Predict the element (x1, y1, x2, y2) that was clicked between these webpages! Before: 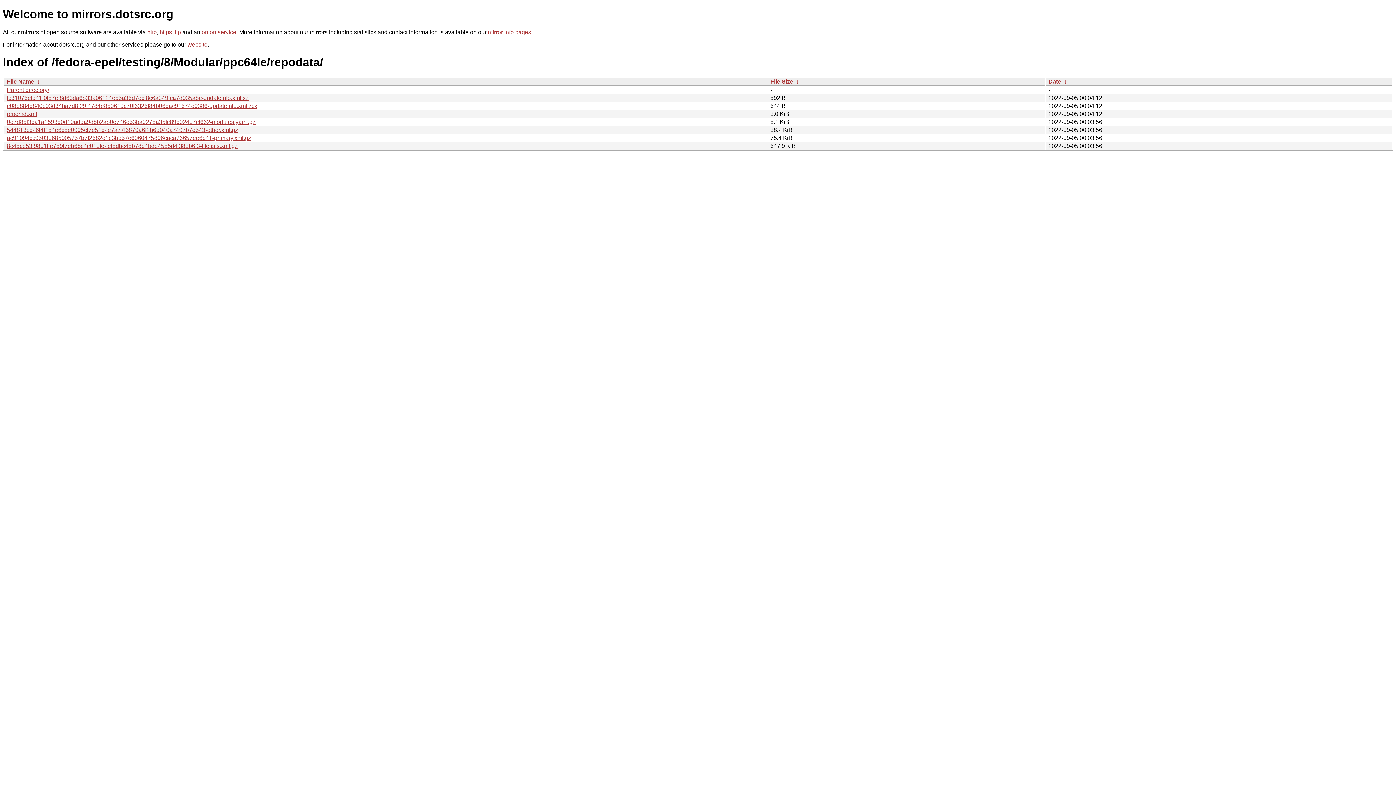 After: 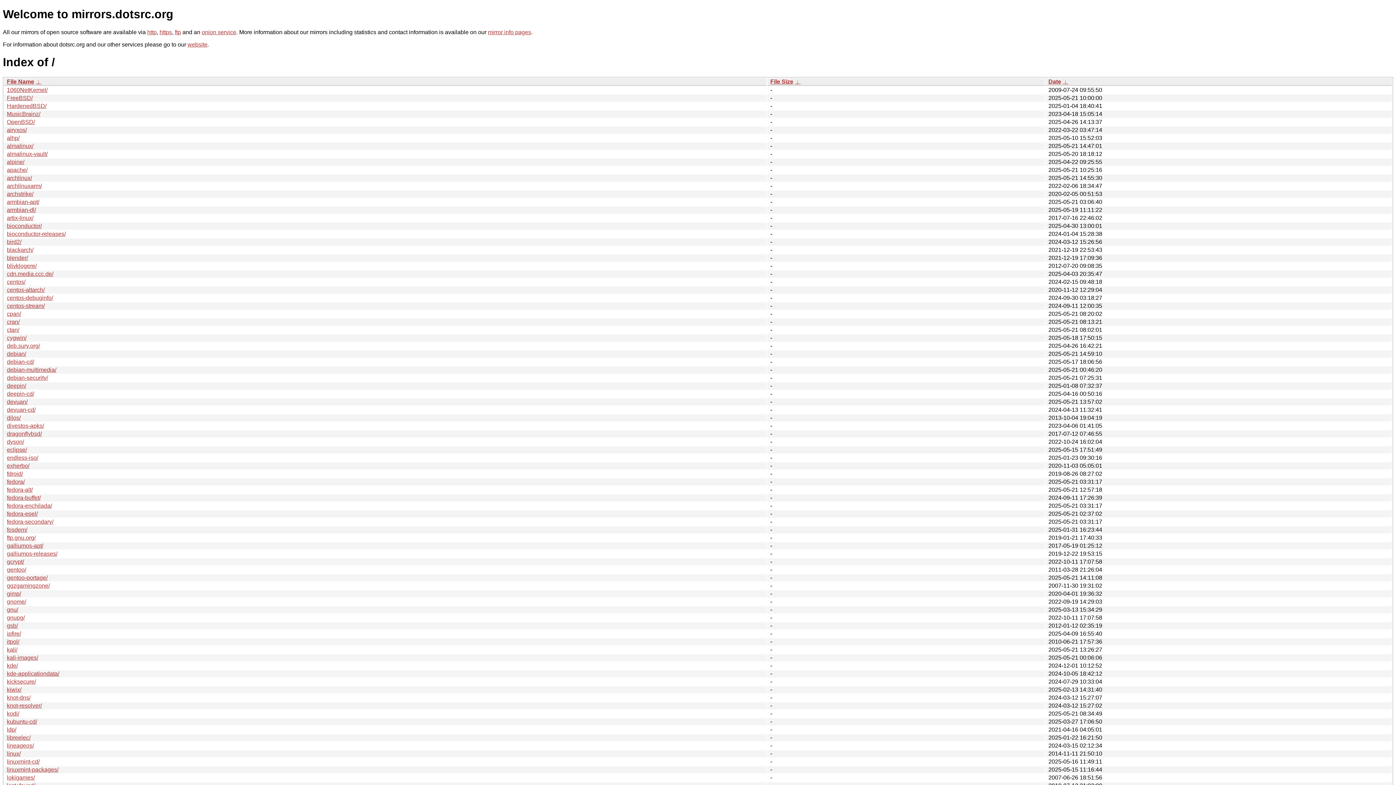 Action: label: http bbox: (147, 29, 156, 35)